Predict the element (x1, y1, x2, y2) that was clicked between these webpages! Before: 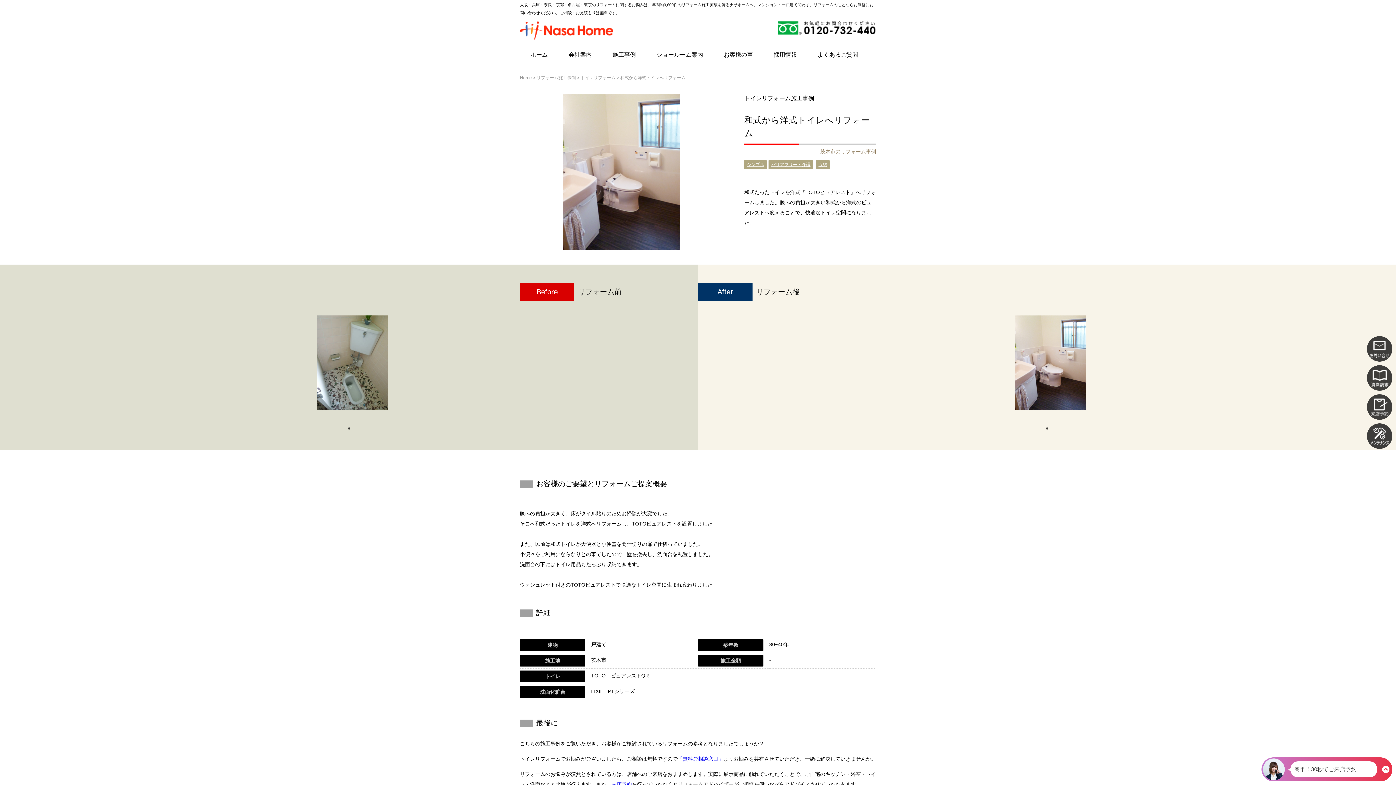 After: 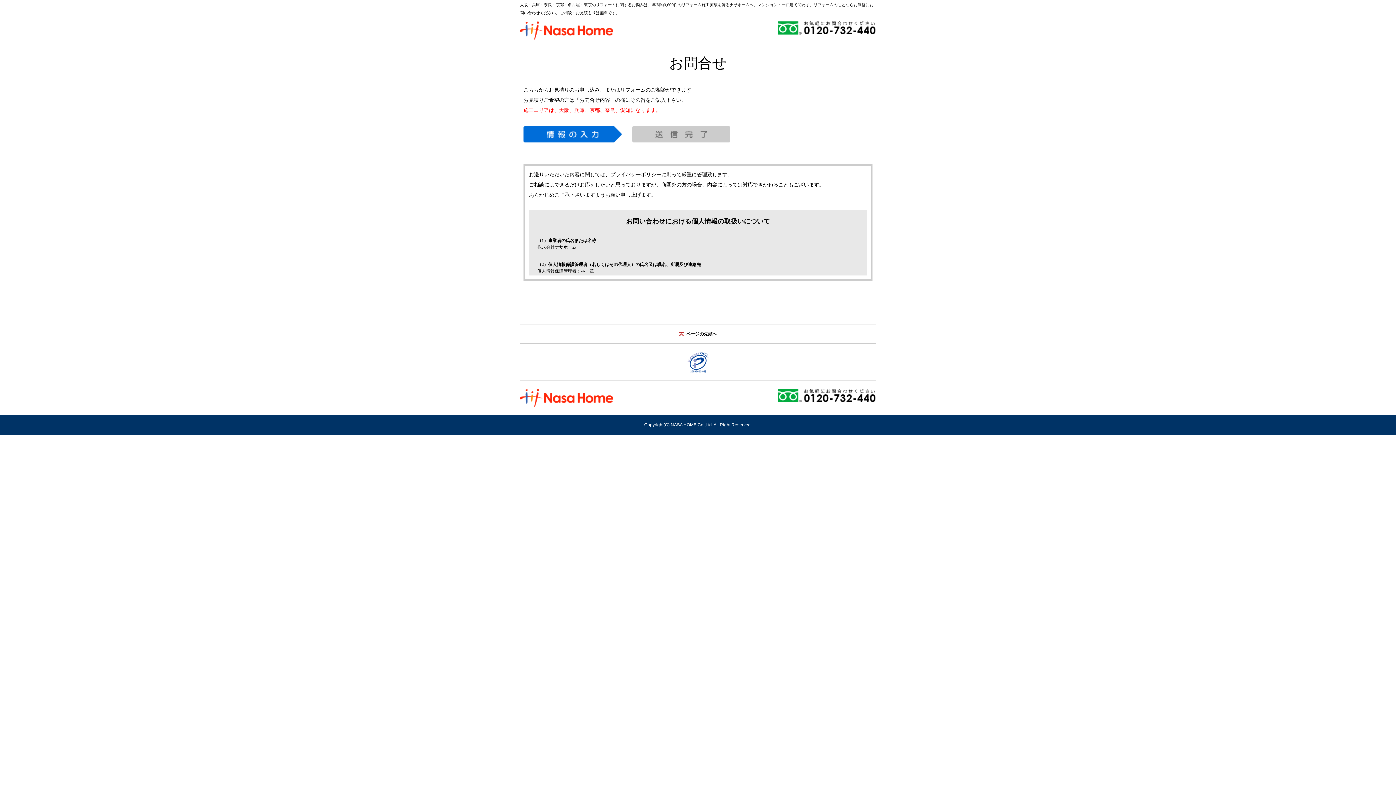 Action: bbox: (1367, 336, 1392, 361)